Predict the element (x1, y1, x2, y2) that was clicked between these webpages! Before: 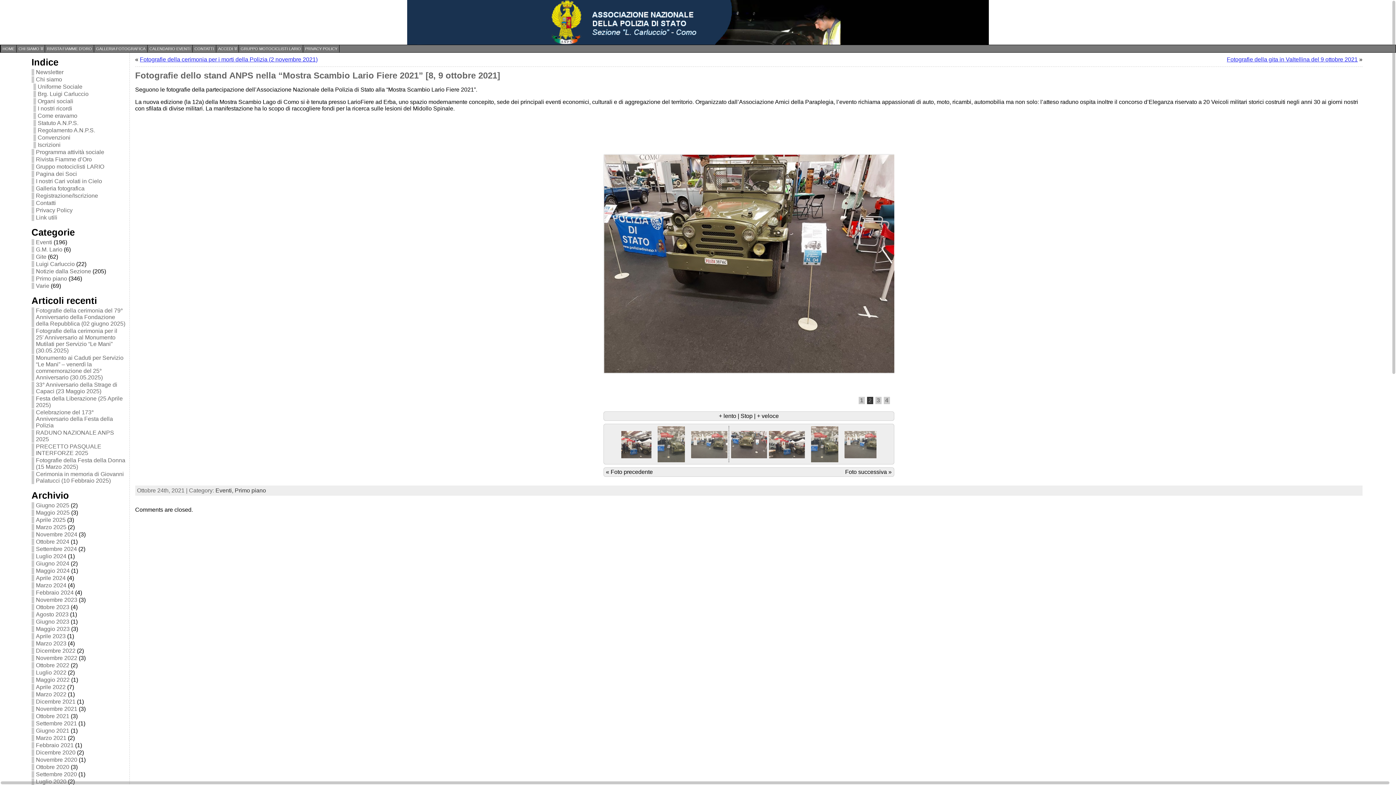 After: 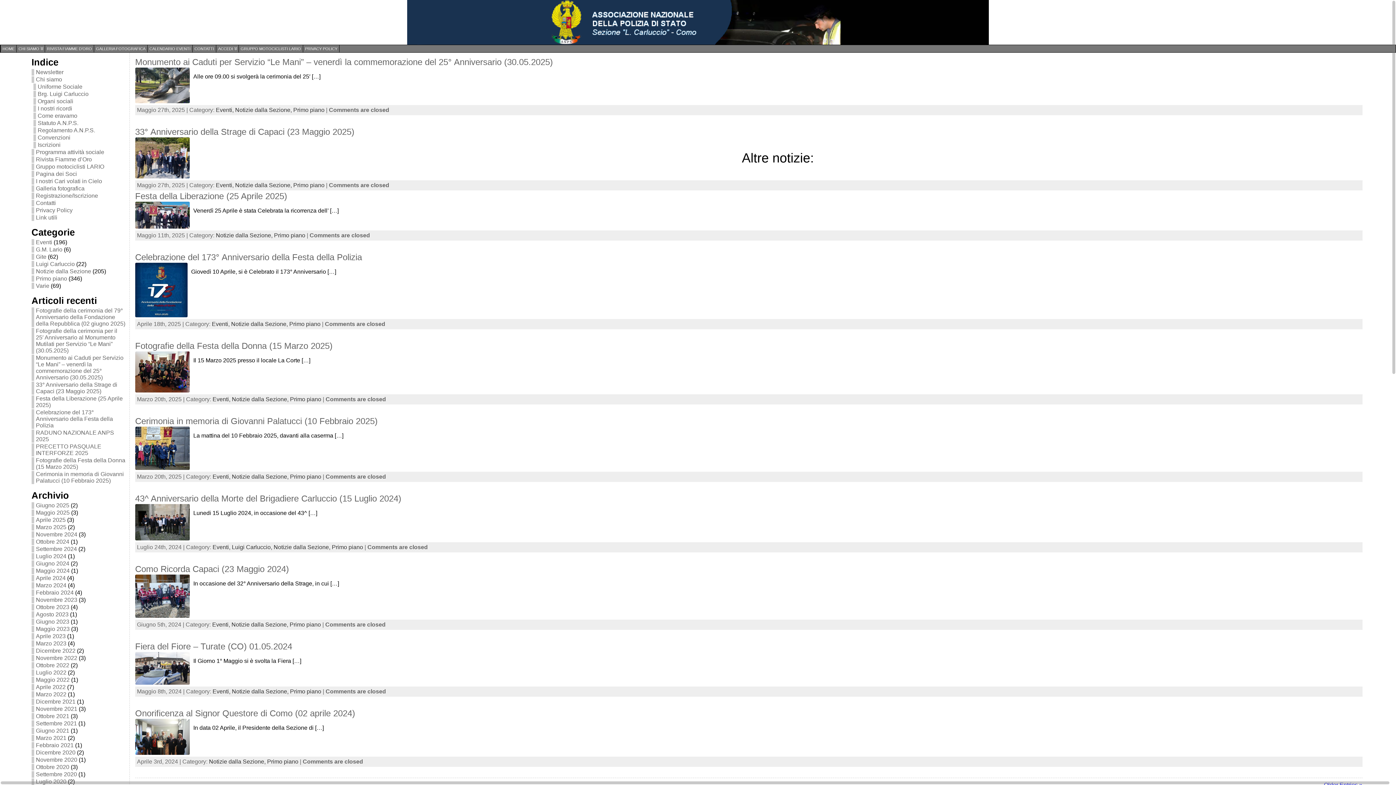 Action: label: Notizie dalla Sezione bbox: (31, 268, 91, 274)